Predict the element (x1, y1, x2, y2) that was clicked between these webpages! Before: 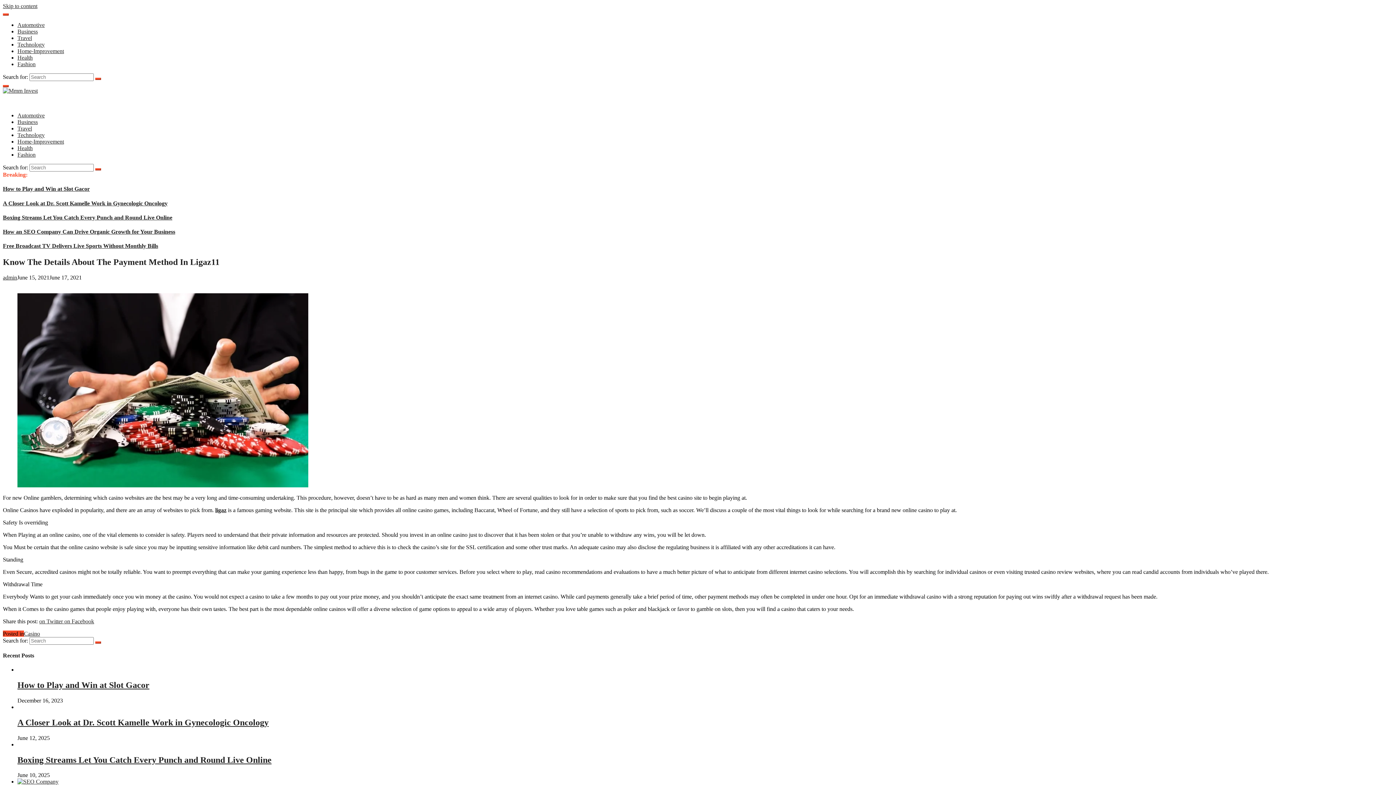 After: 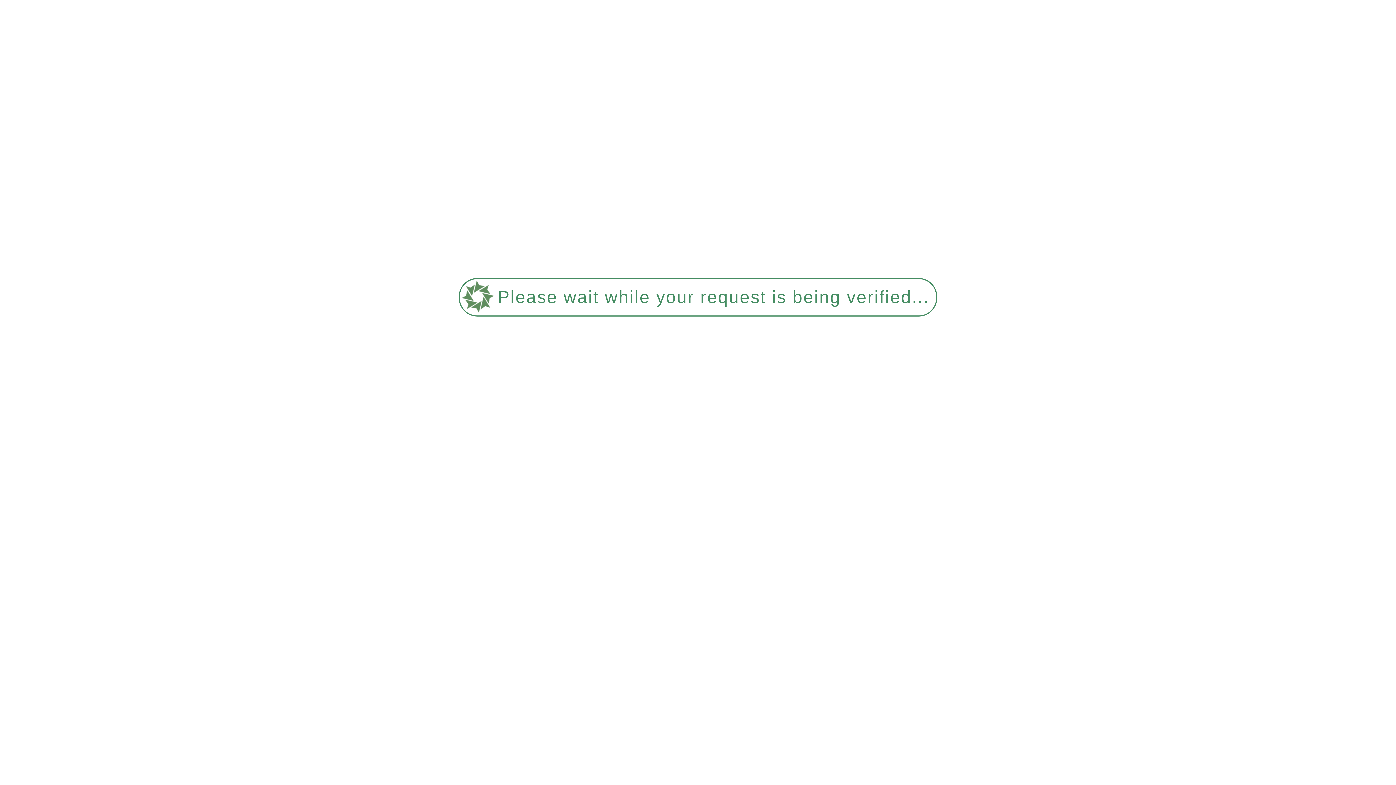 Action: bbox: (17, 28, 37, 34) label: Business